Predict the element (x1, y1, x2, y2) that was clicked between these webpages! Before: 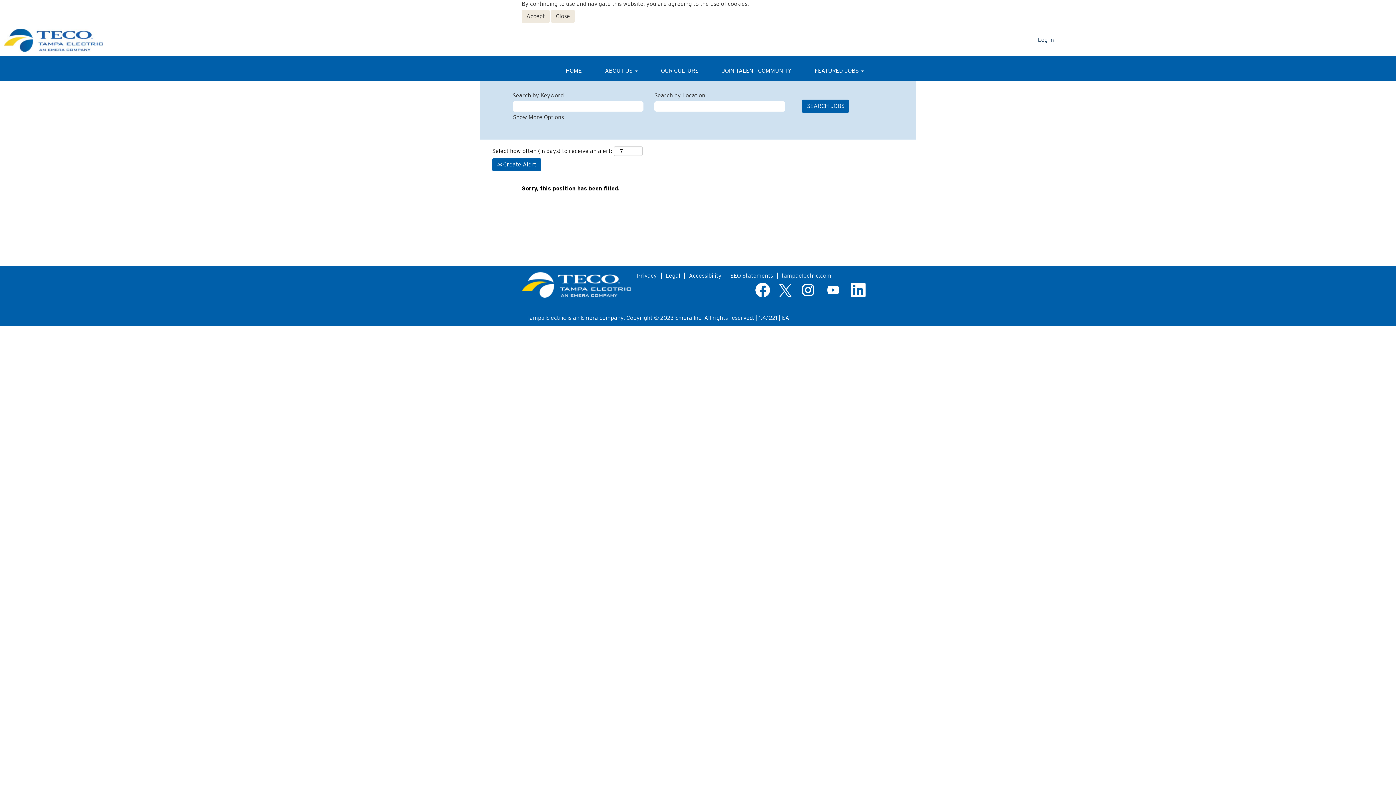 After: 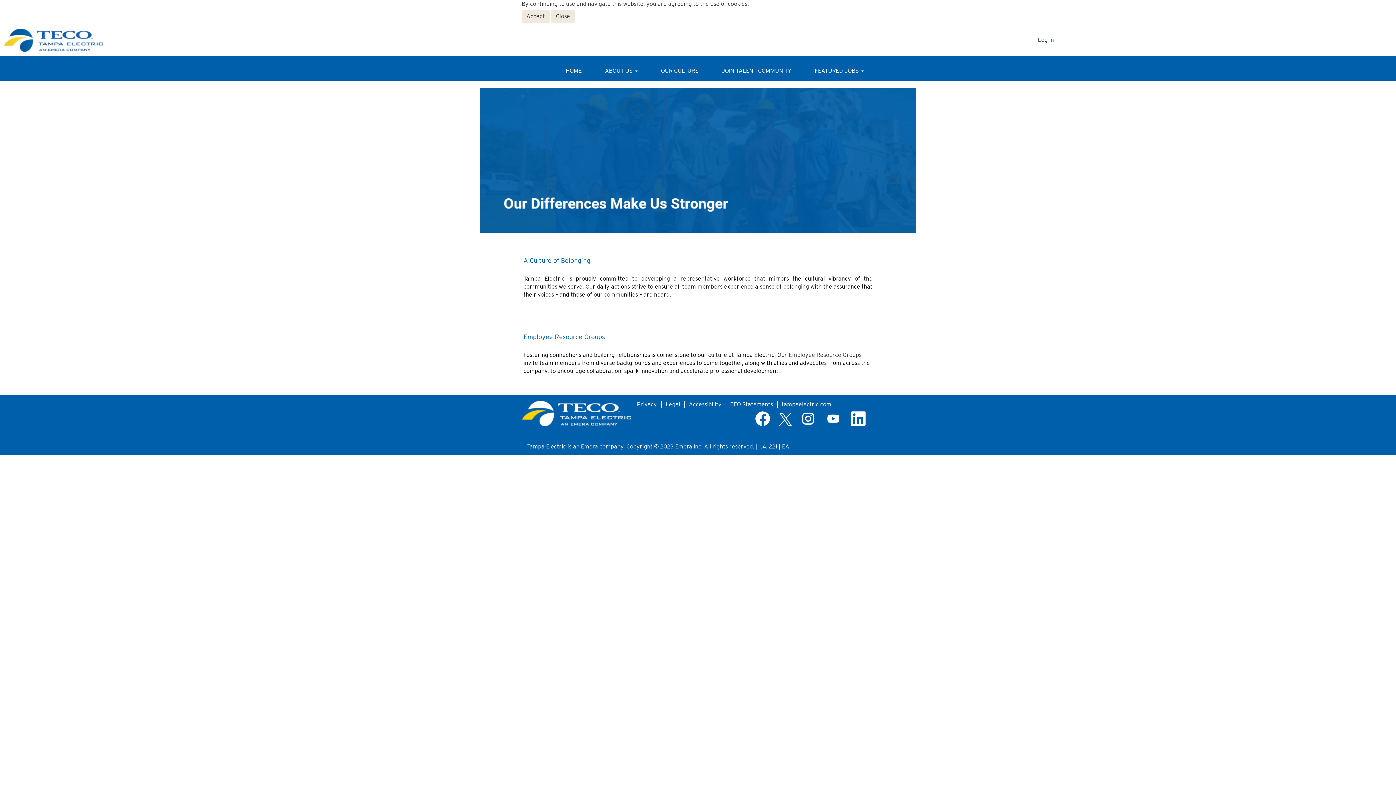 Action: label: OUR CULTURE bbox: (655, 62, 704, 78)